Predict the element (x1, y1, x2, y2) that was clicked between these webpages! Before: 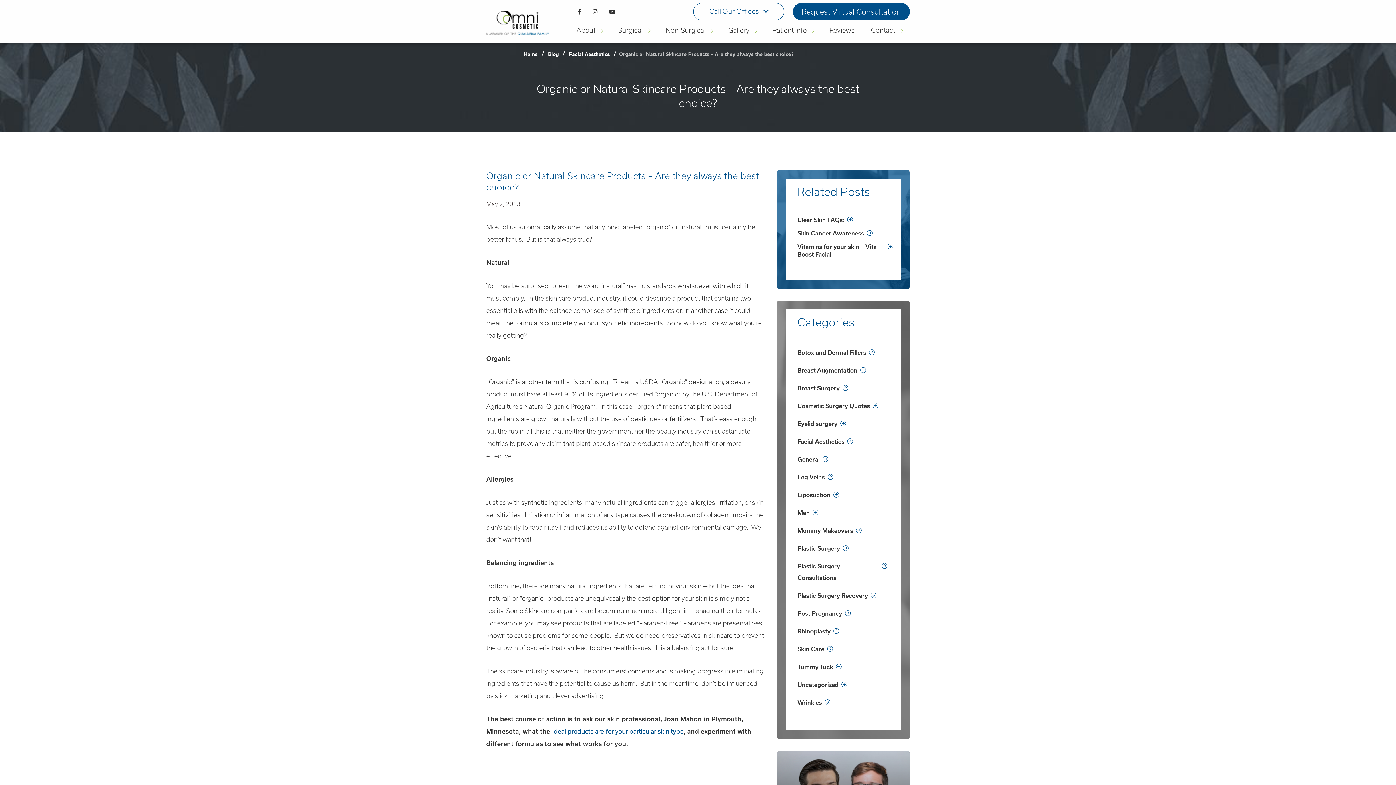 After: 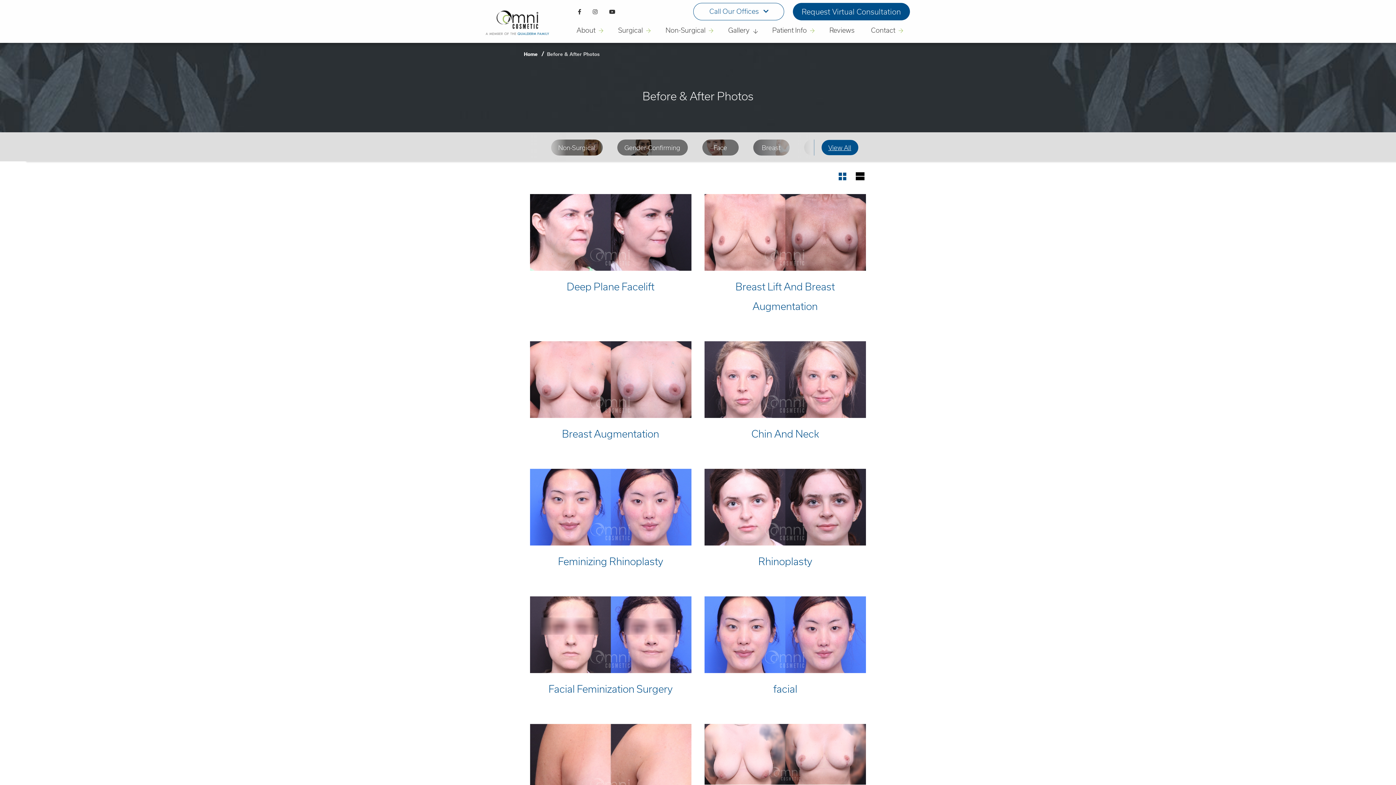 Action: label: Gallery bbox: (728, 26, 755, 37)